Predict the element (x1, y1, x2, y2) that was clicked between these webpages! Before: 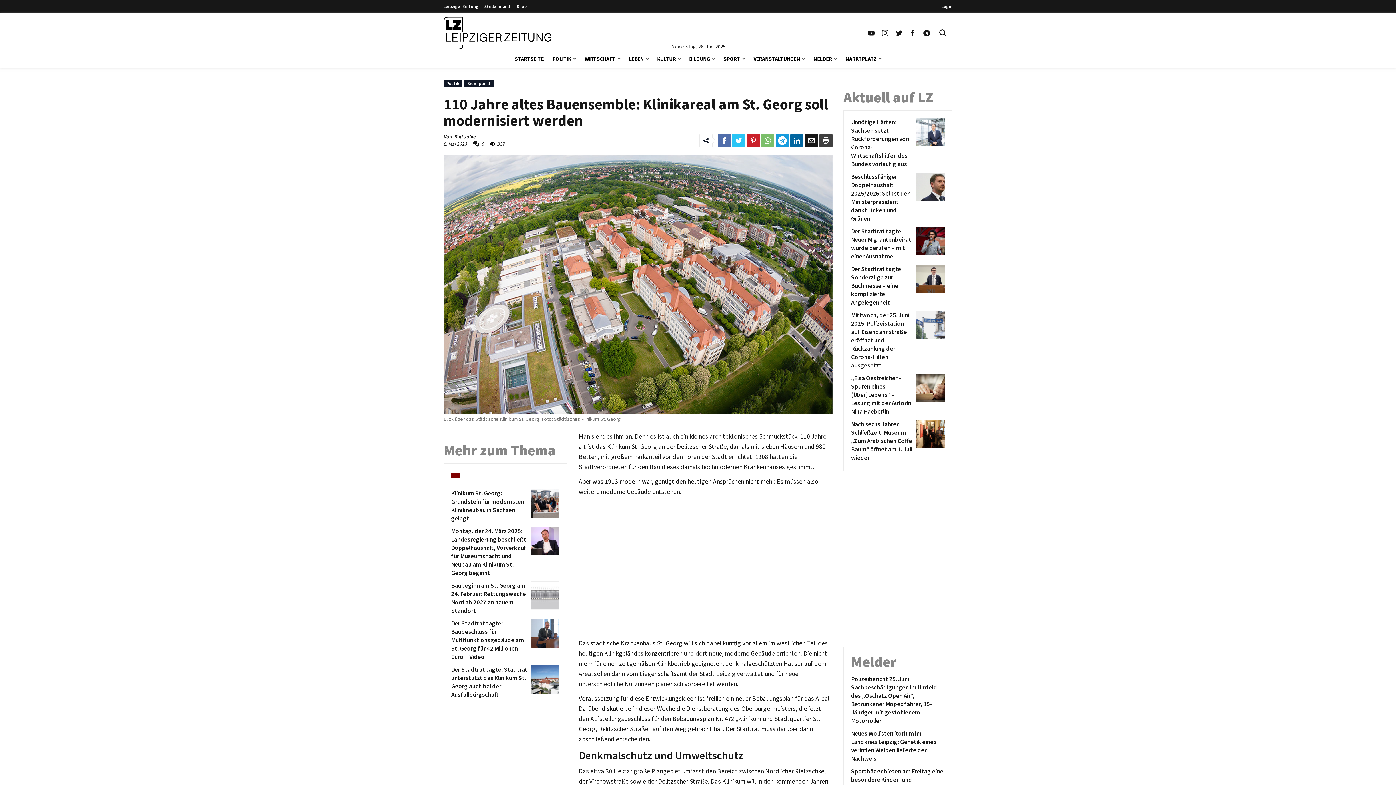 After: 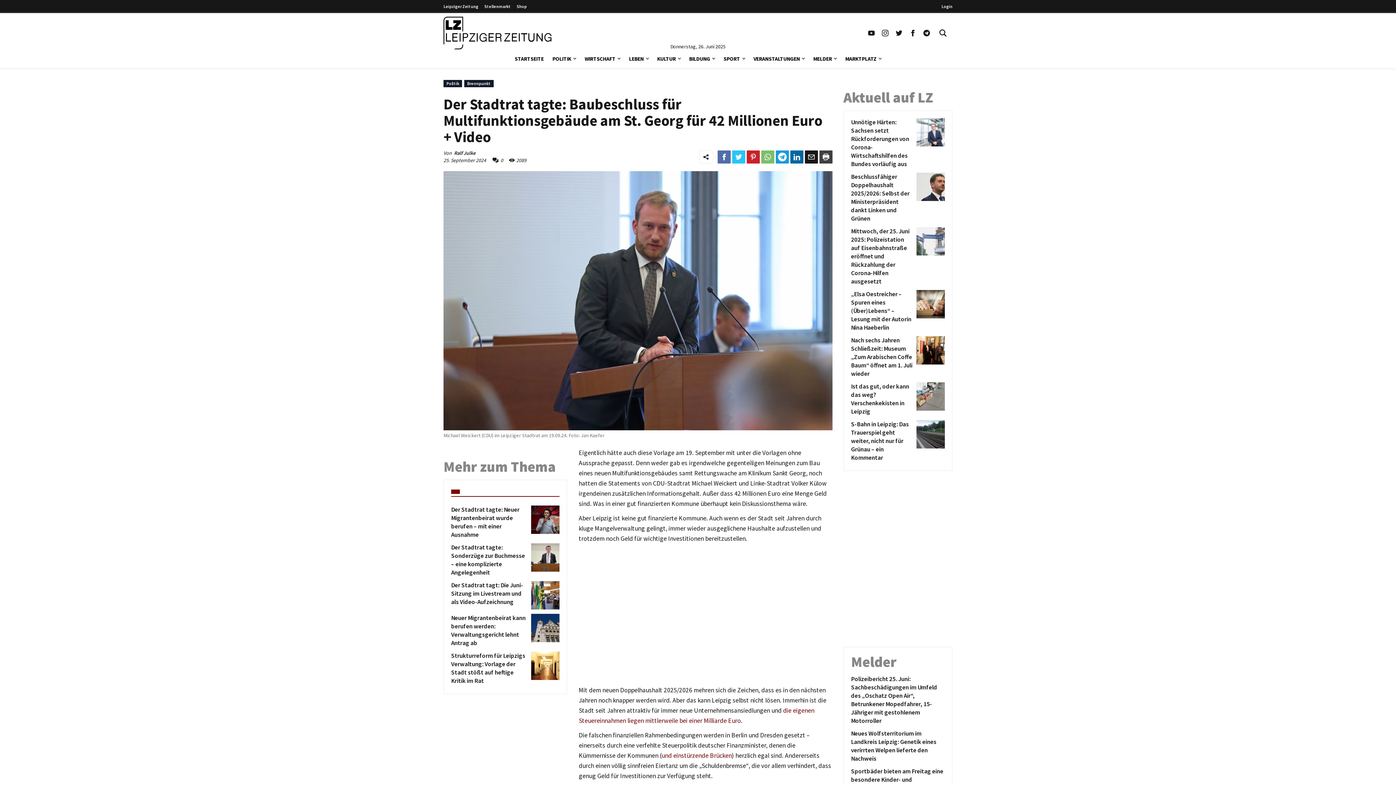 Action: label: Der Stadtrat tagte: Baubeschluss für Multifunktionsgebäude am St. Georg für 42 Millionen Euro + Video bbox: (451, 619, 528, 661)